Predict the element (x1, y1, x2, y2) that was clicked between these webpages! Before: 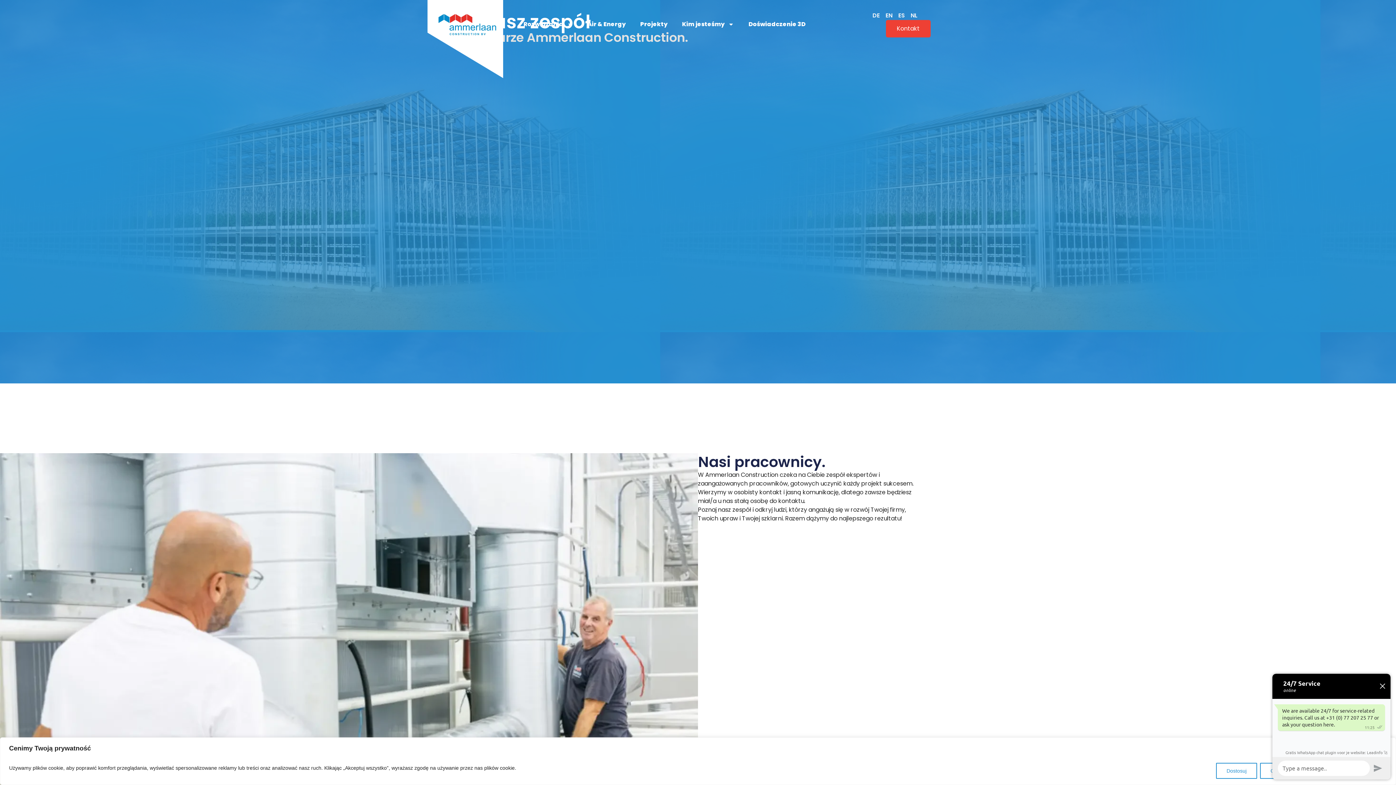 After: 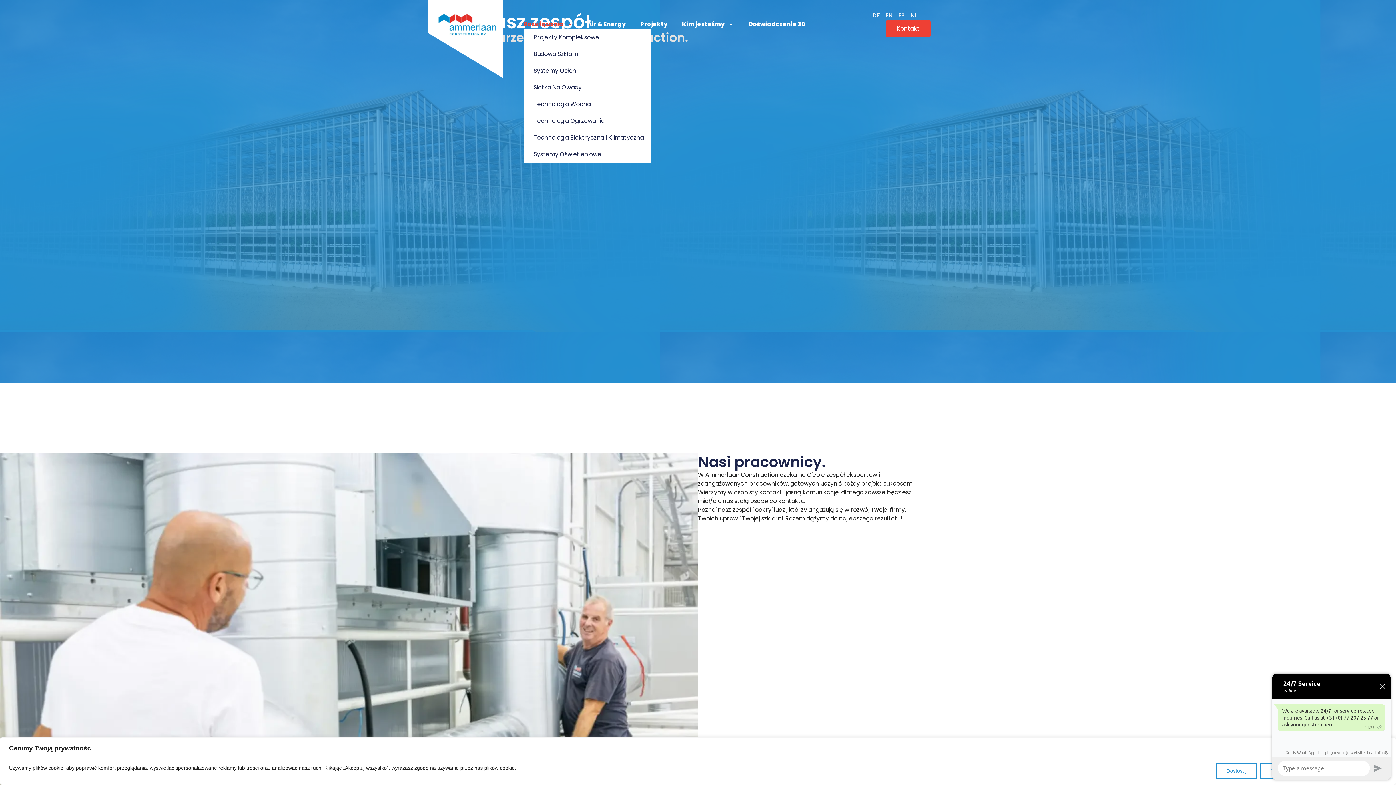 Action: bbox: (523, 19, 573, 29) label: Rozwiązania